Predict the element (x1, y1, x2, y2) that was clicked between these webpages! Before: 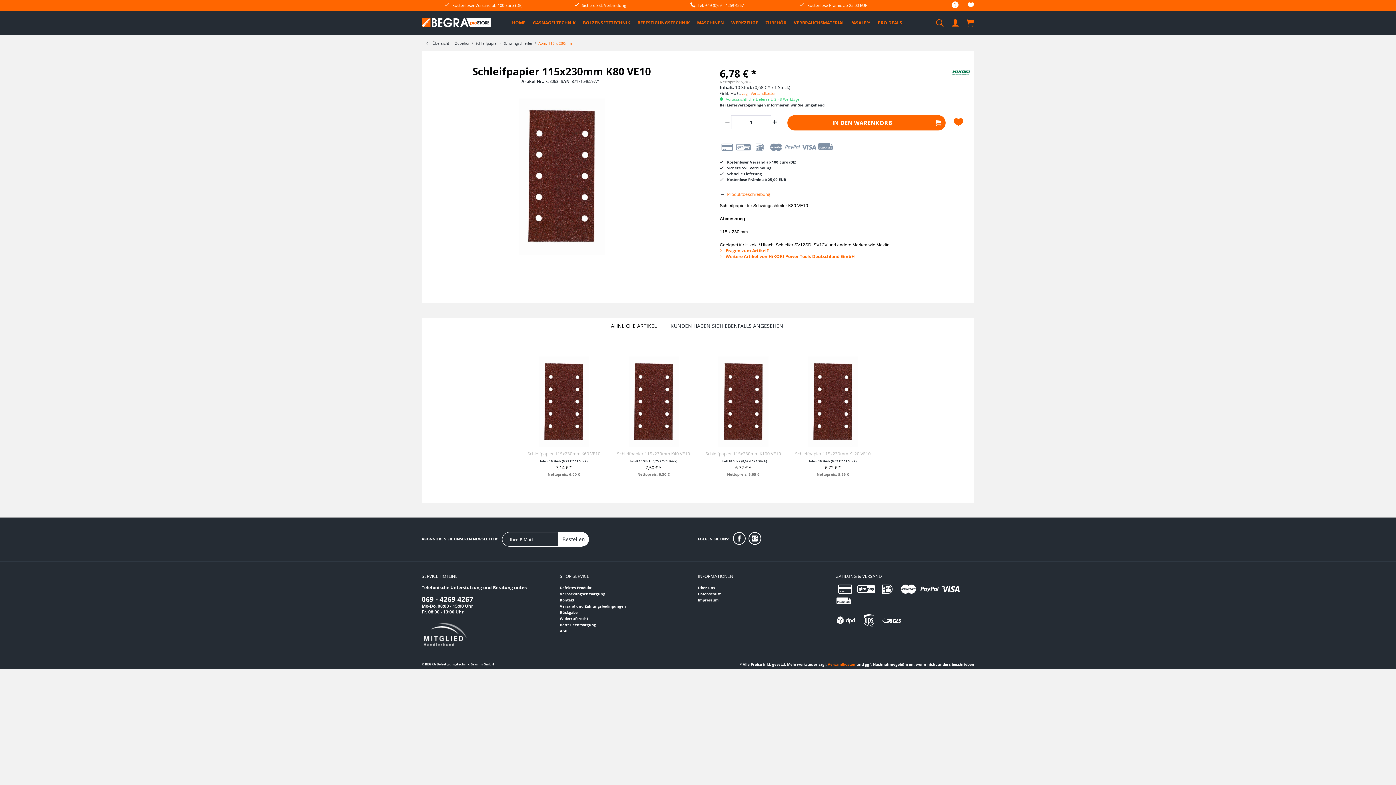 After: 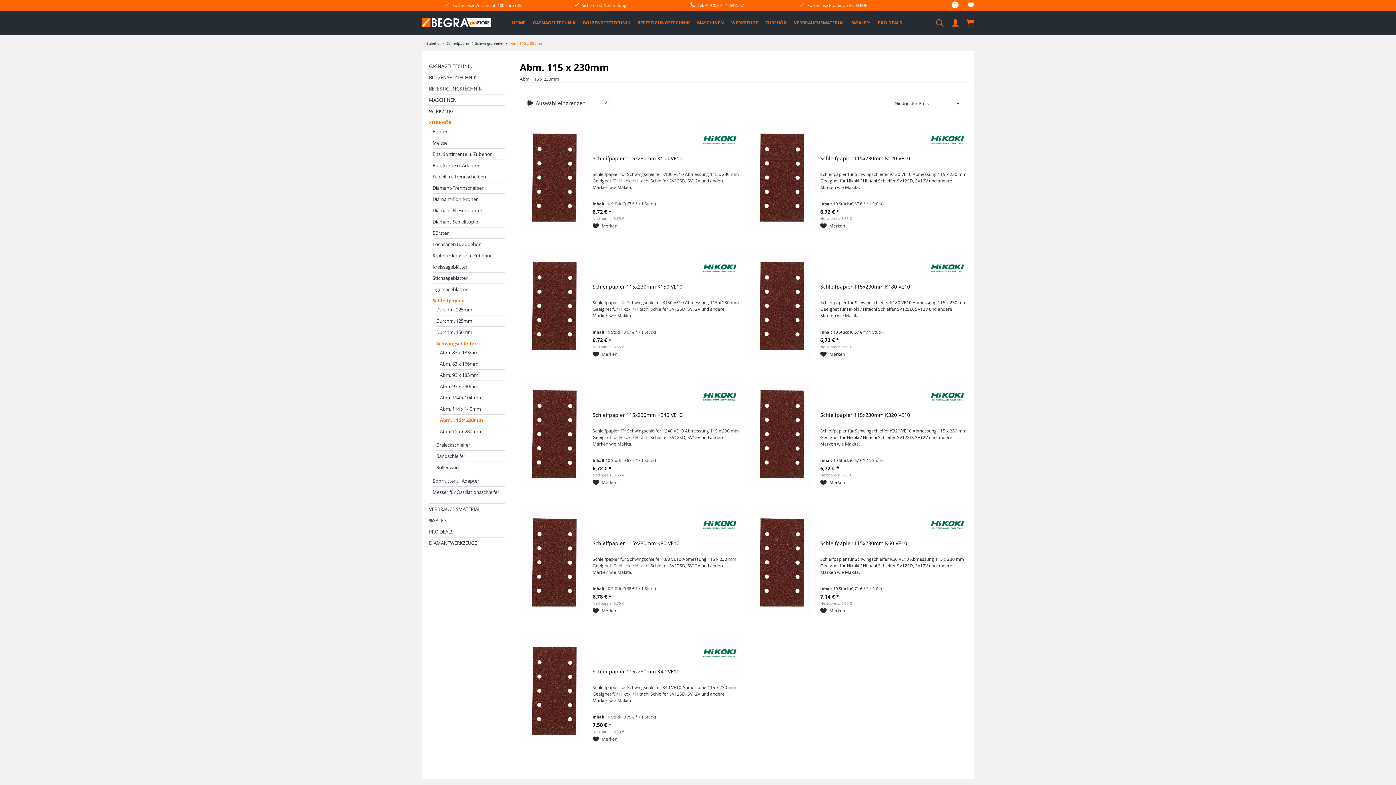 Action: label:  Übersicht bbox: (425, 35, 450, 51)